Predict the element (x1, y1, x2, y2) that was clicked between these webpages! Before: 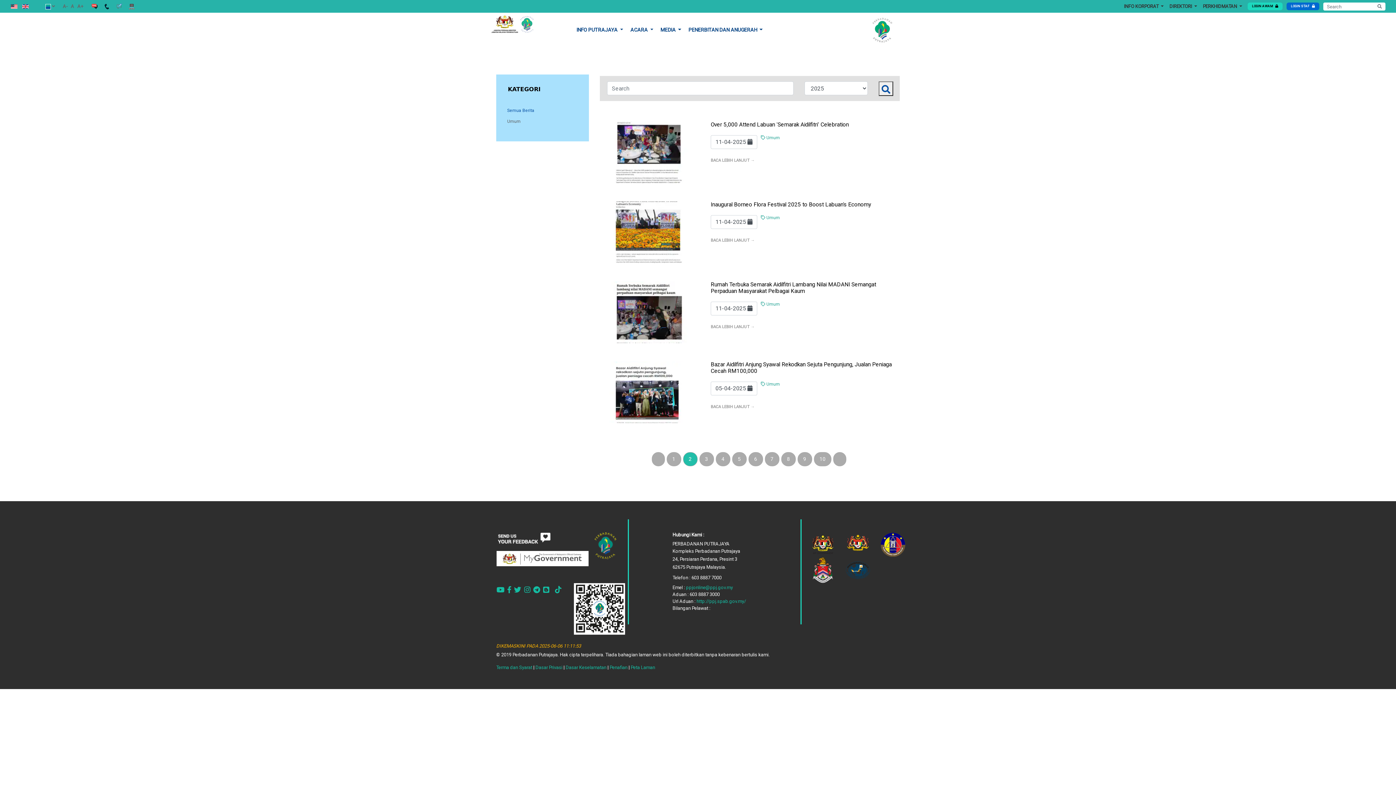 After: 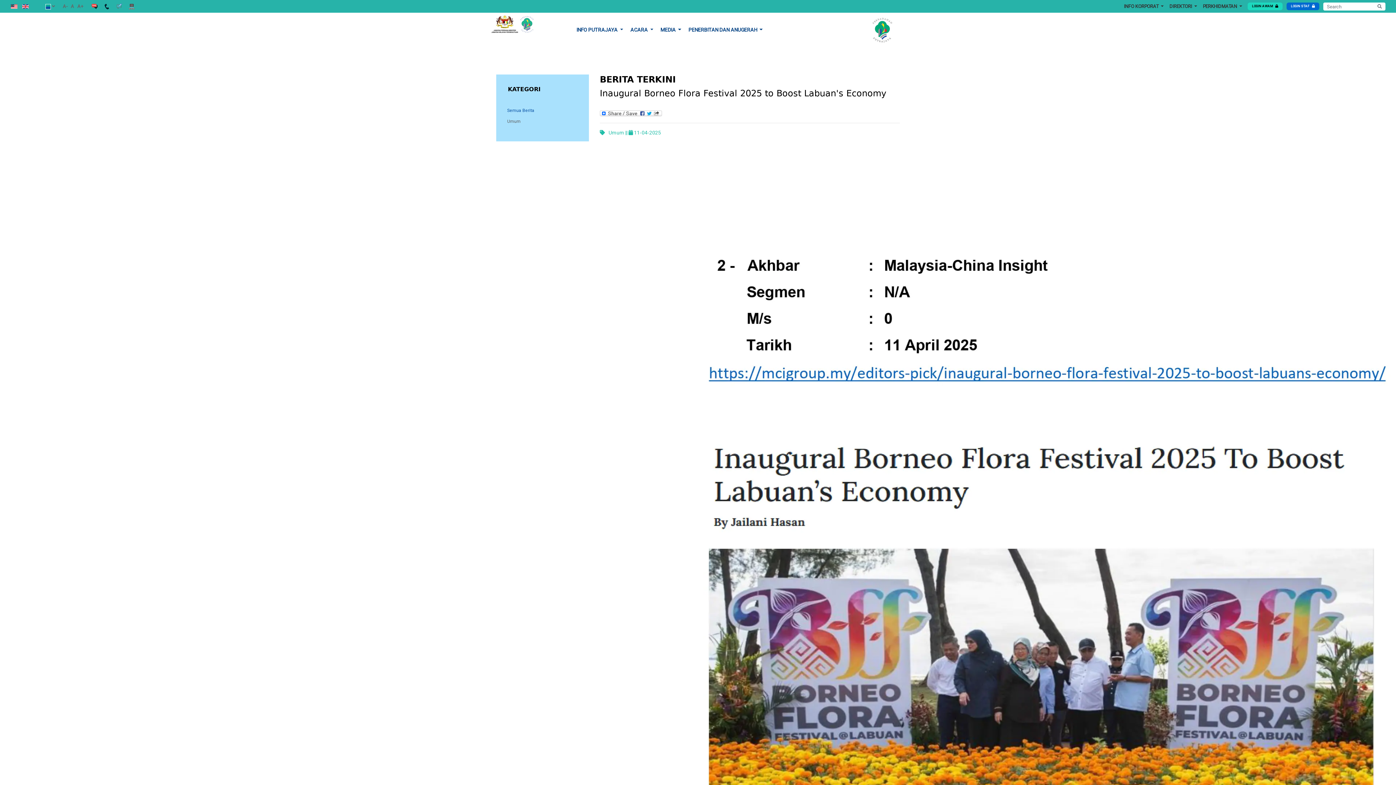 Action: bbox: (605, 228, 692, 234)